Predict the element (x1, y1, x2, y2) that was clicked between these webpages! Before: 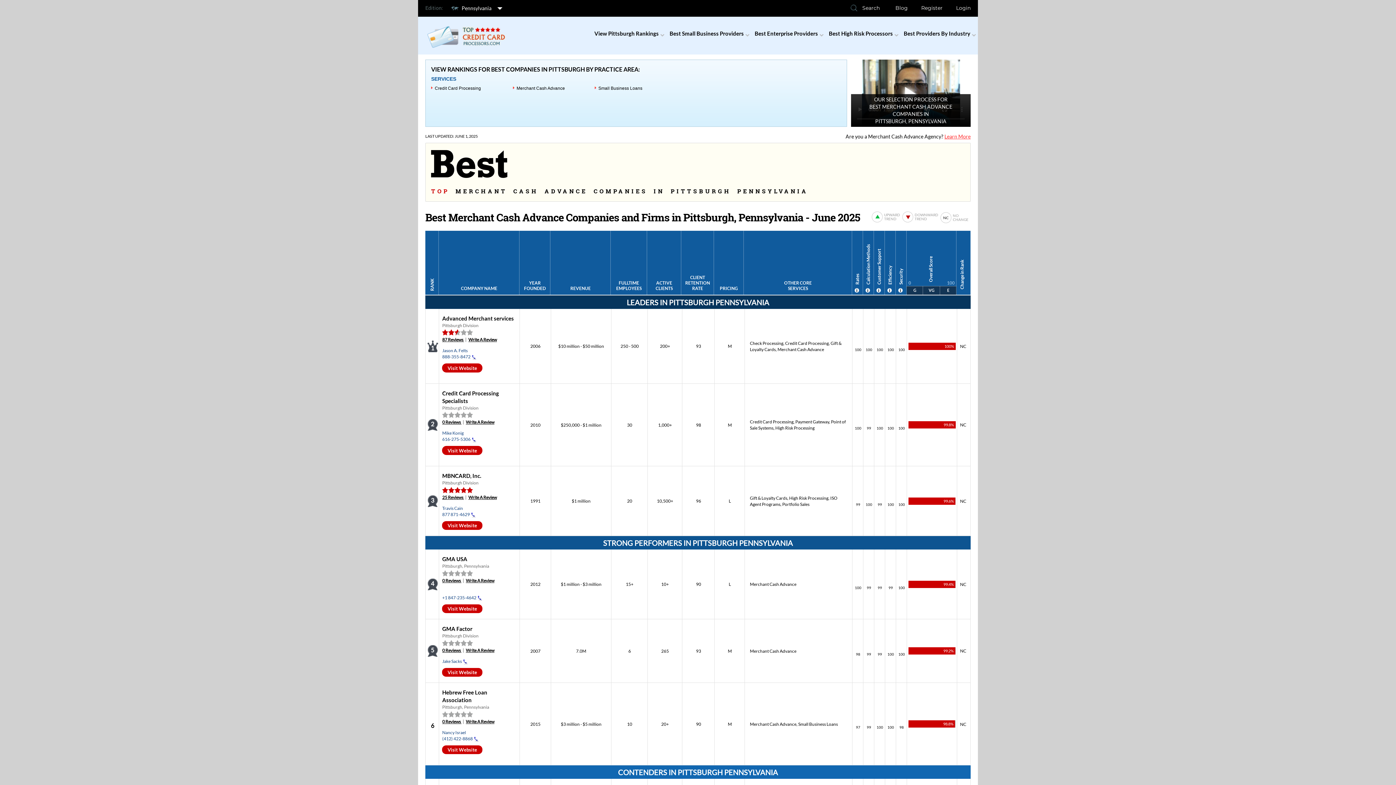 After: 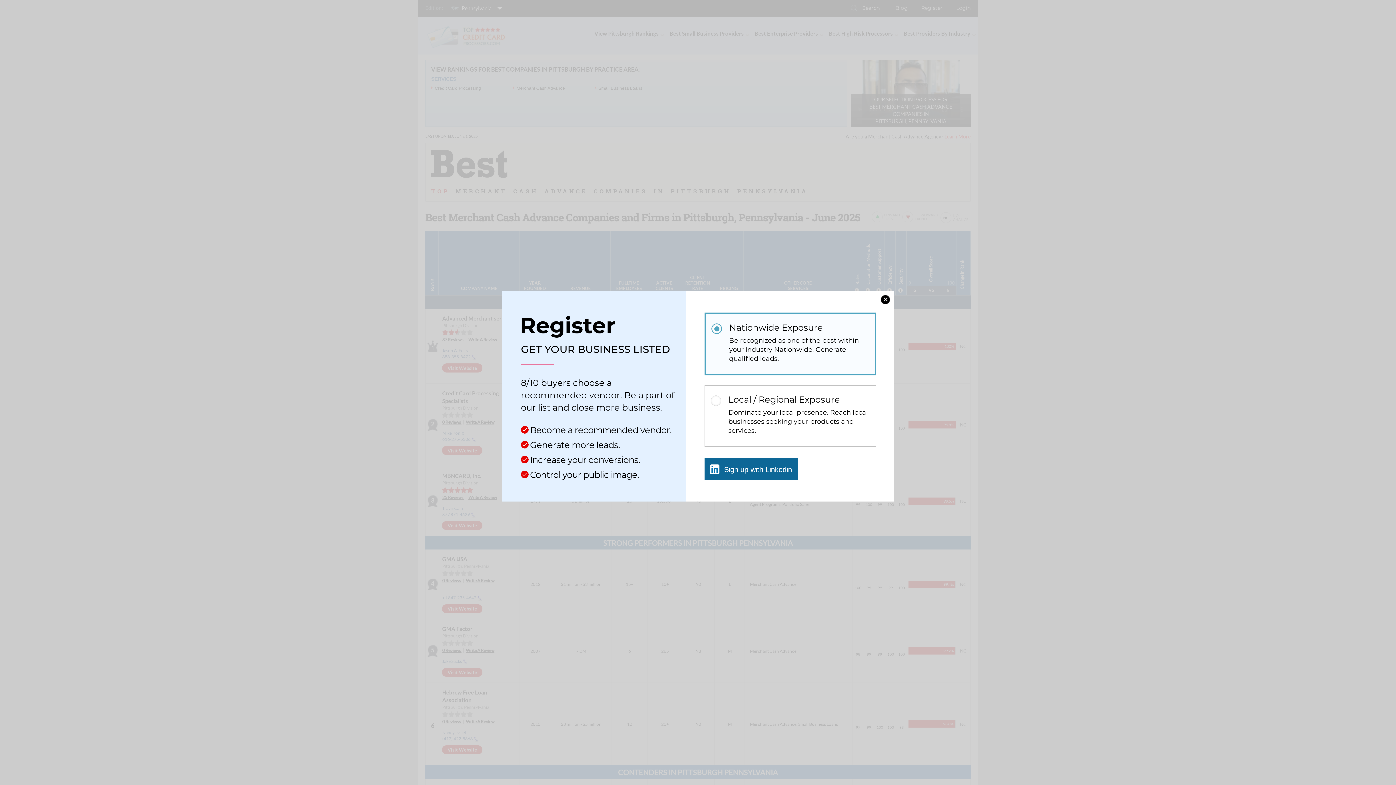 Action: label: Register bbox: (921, 4, 942, 11)